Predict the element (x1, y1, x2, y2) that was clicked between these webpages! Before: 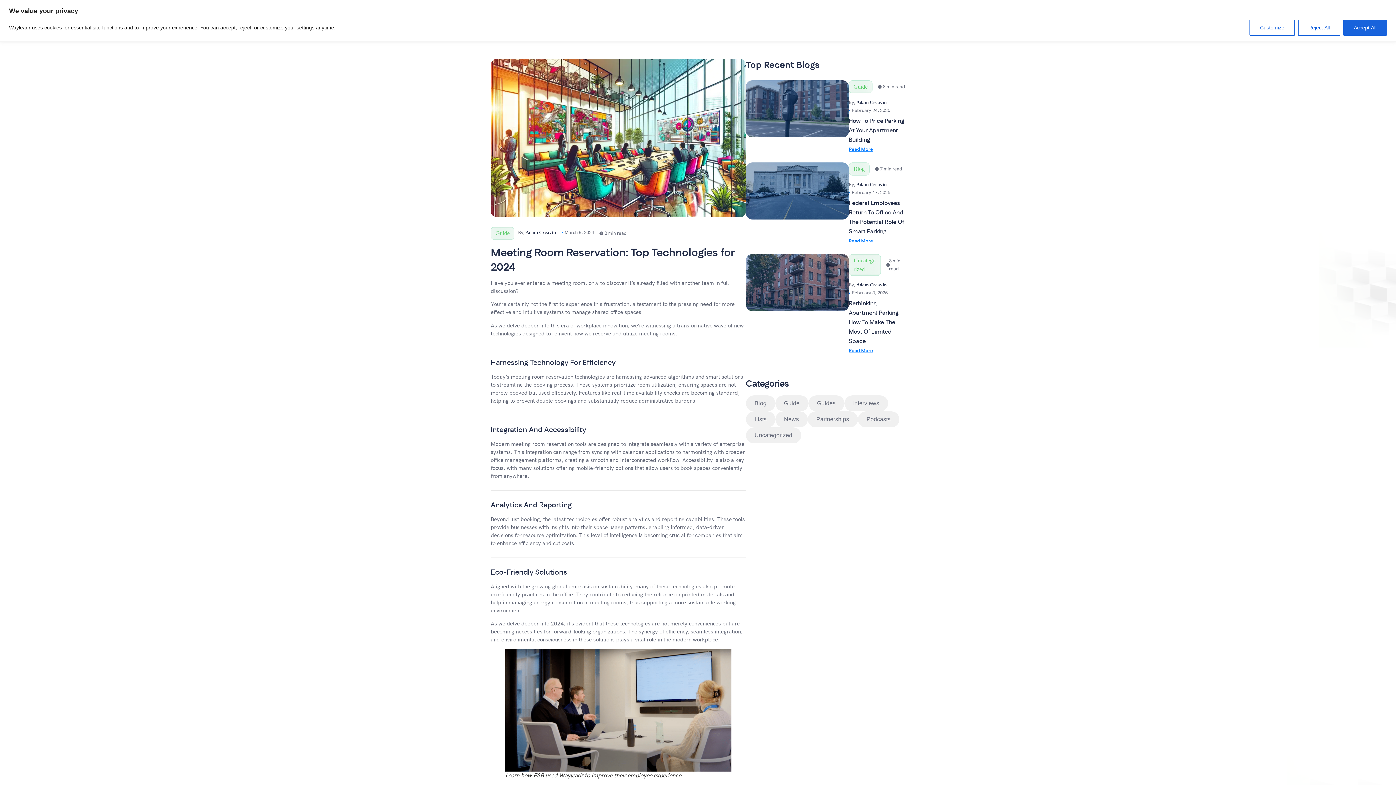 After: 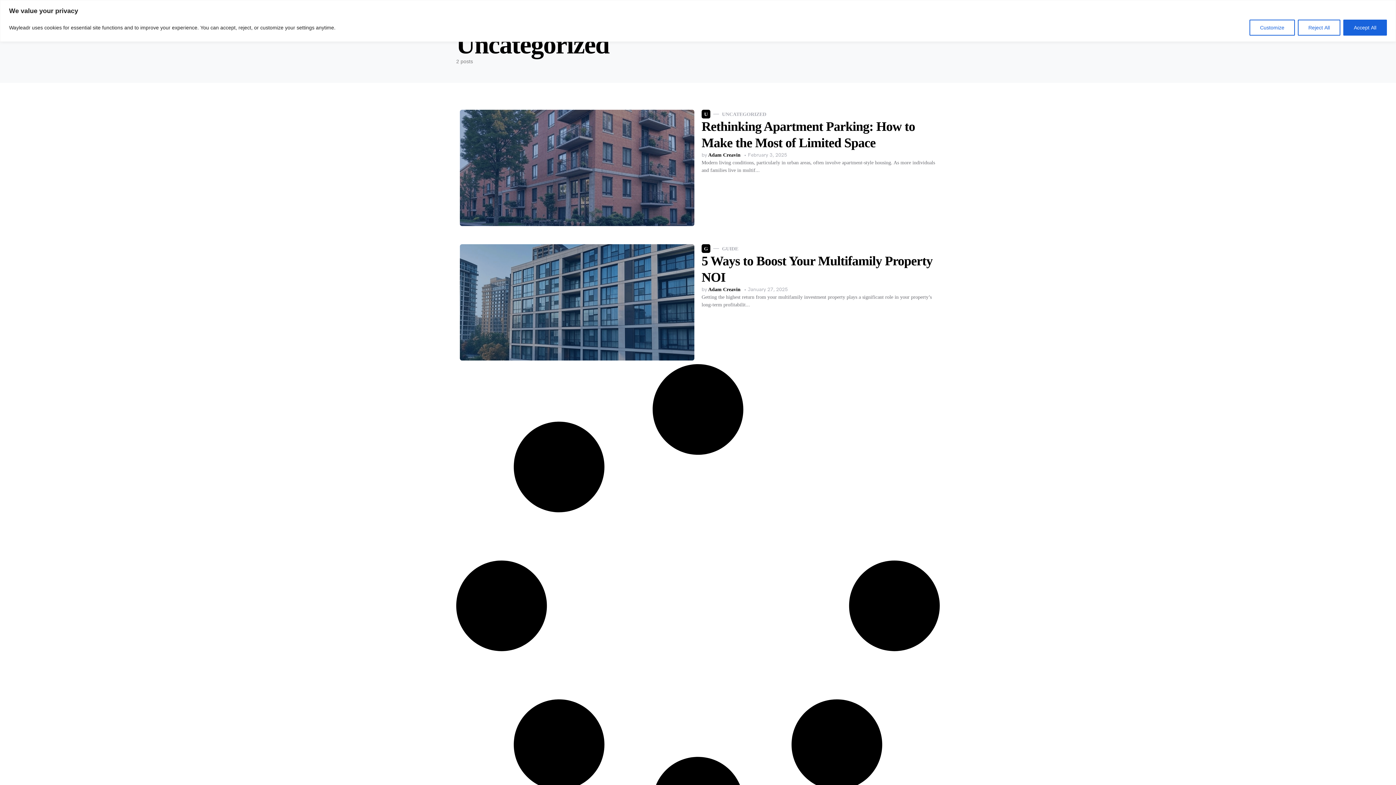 Action: label: Uncategorized bbox: (754, 432, 792, 438)